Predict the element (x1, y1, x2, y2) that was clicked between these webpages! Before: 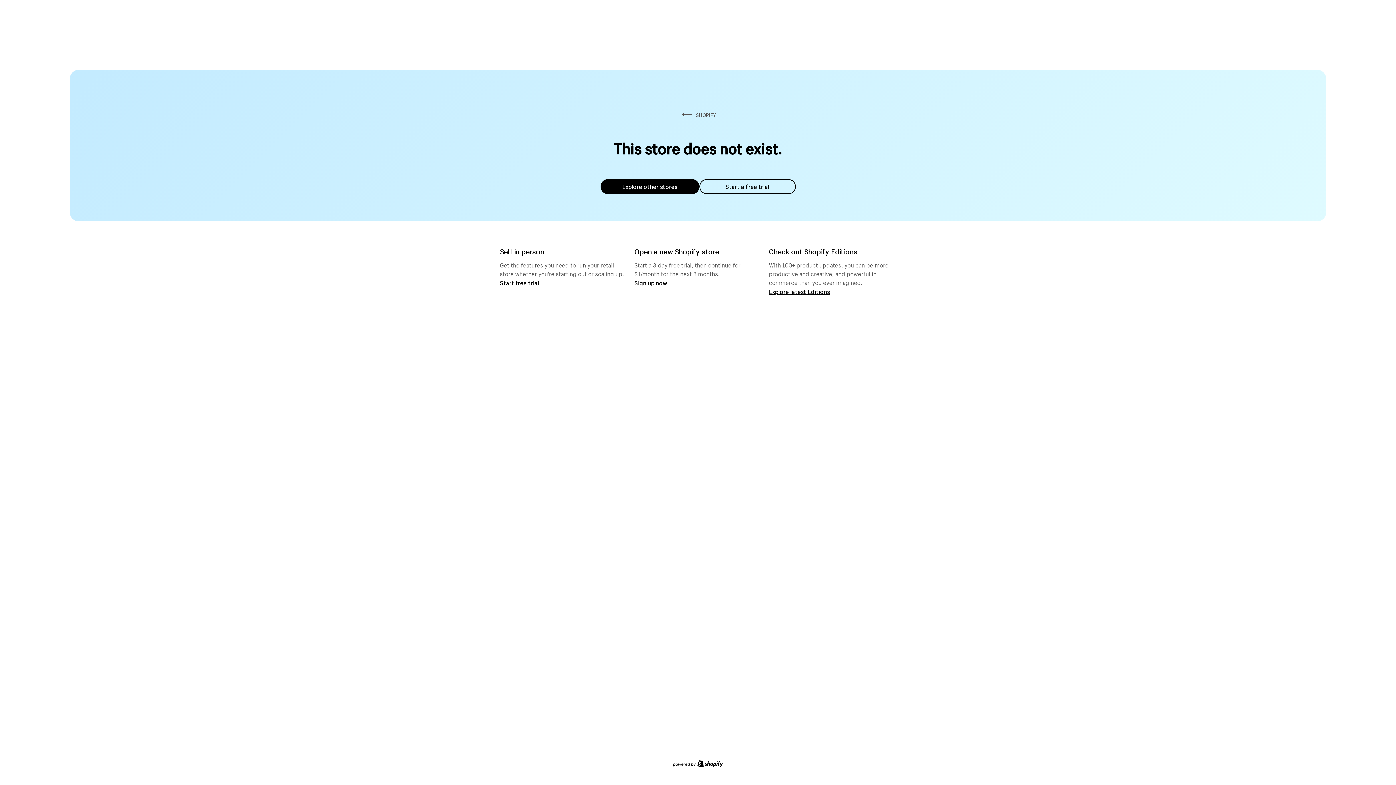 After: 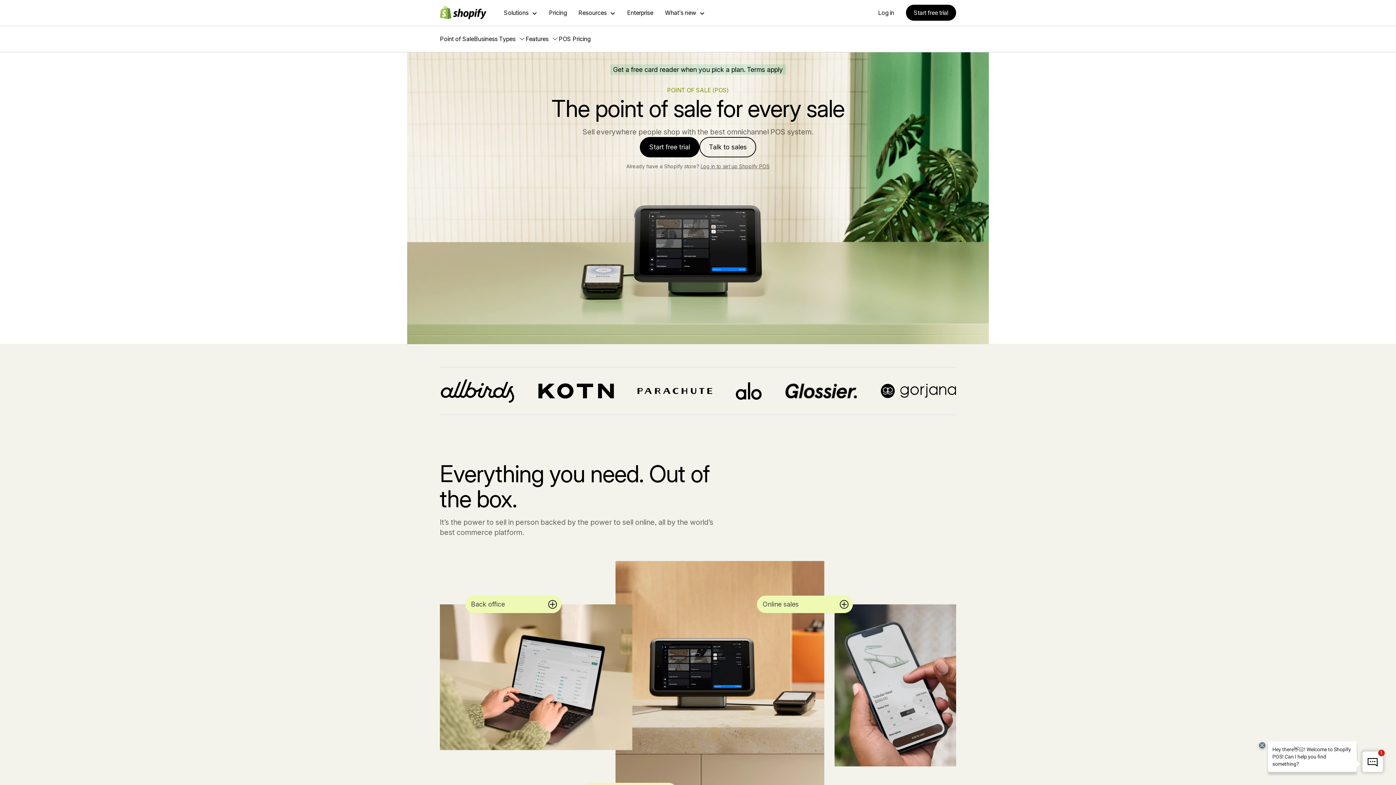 Action: bbox: (500, 279, 539, 286) label: Start free trial